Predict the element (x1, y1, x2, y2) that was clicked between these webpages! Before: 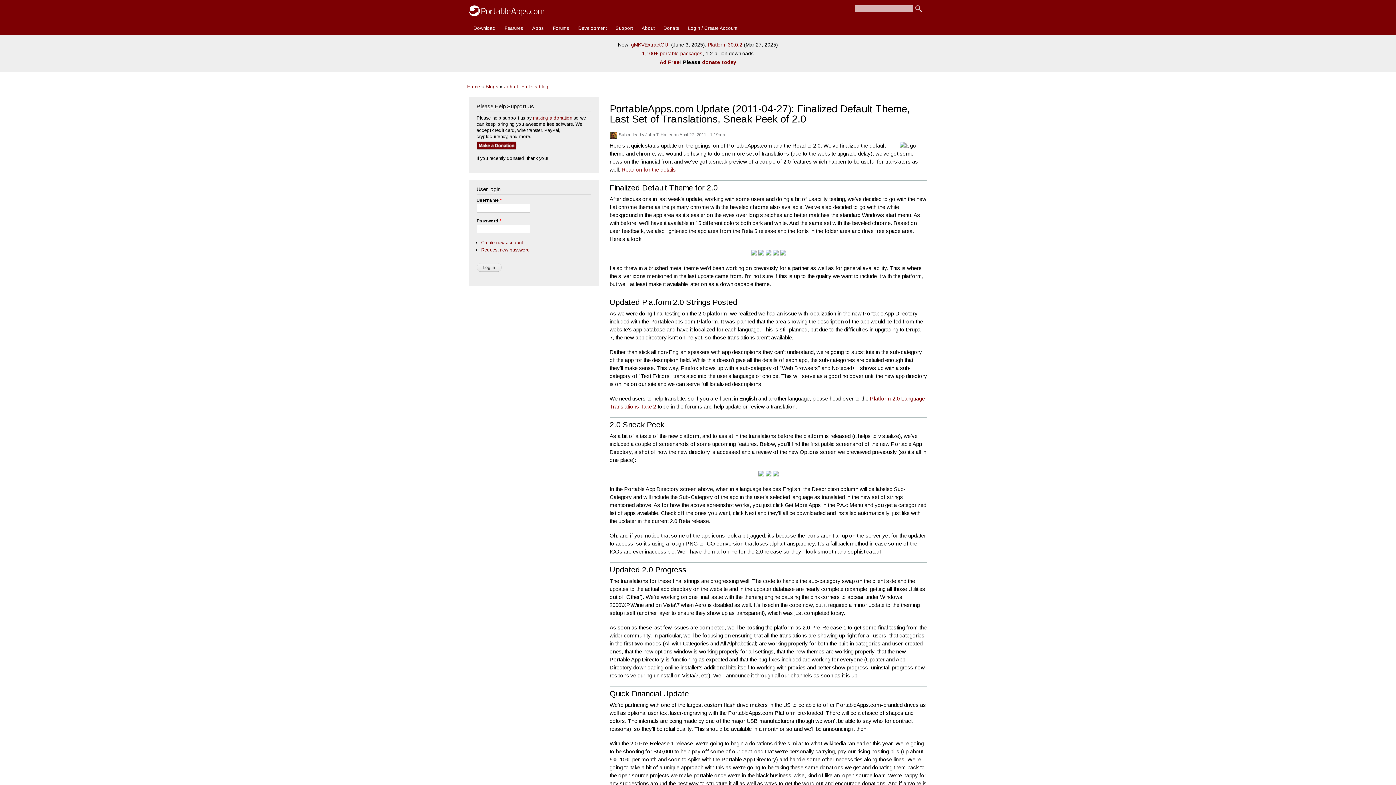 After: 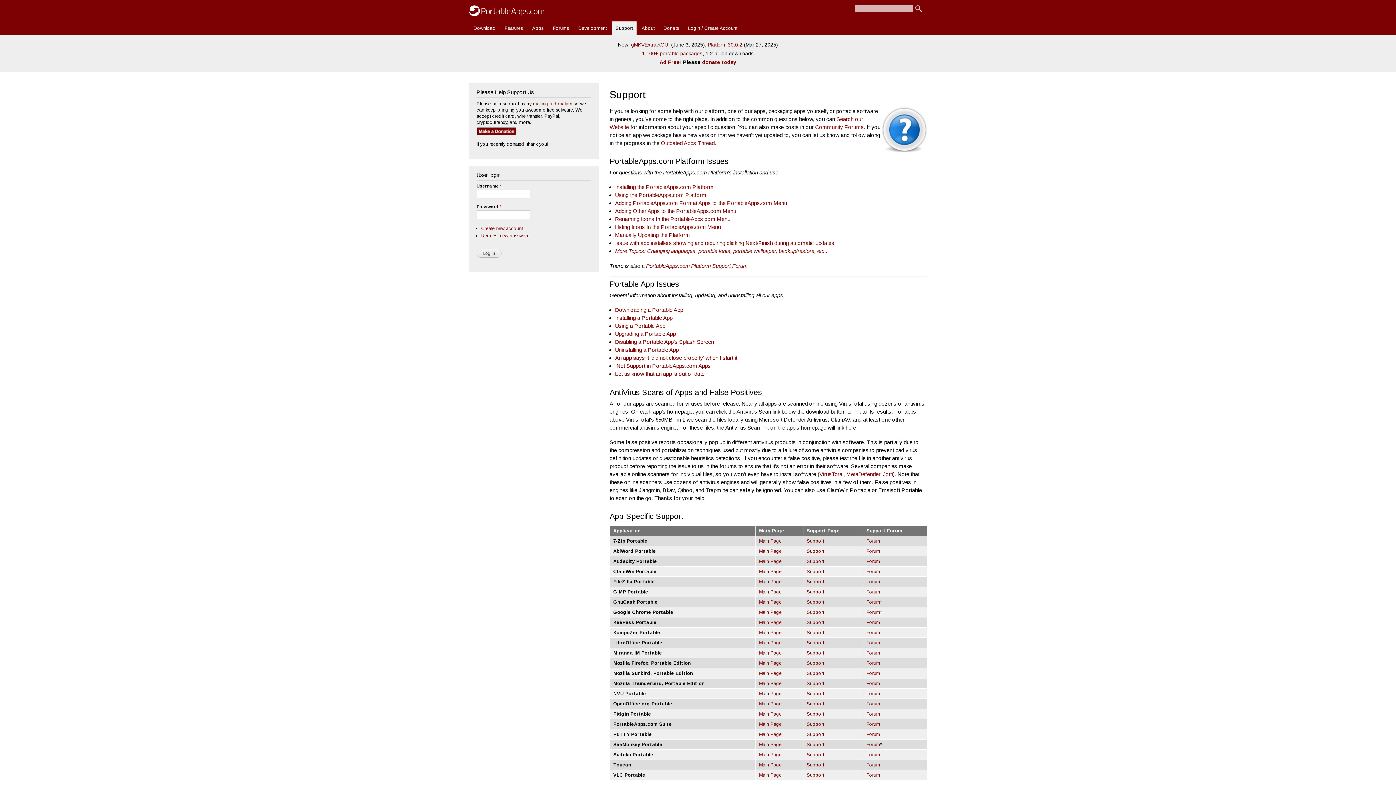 Action: bbox: (611, 21, 636, 35) label: Support